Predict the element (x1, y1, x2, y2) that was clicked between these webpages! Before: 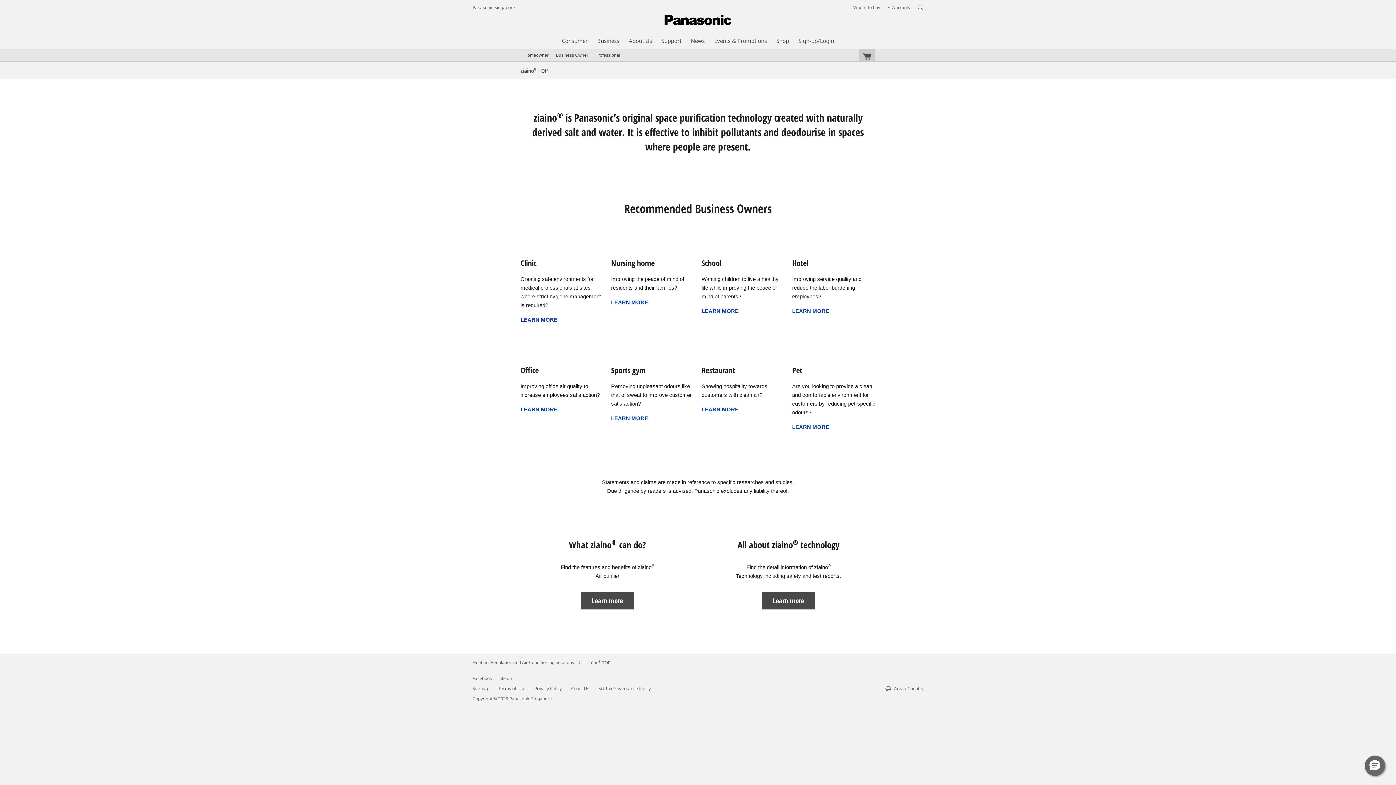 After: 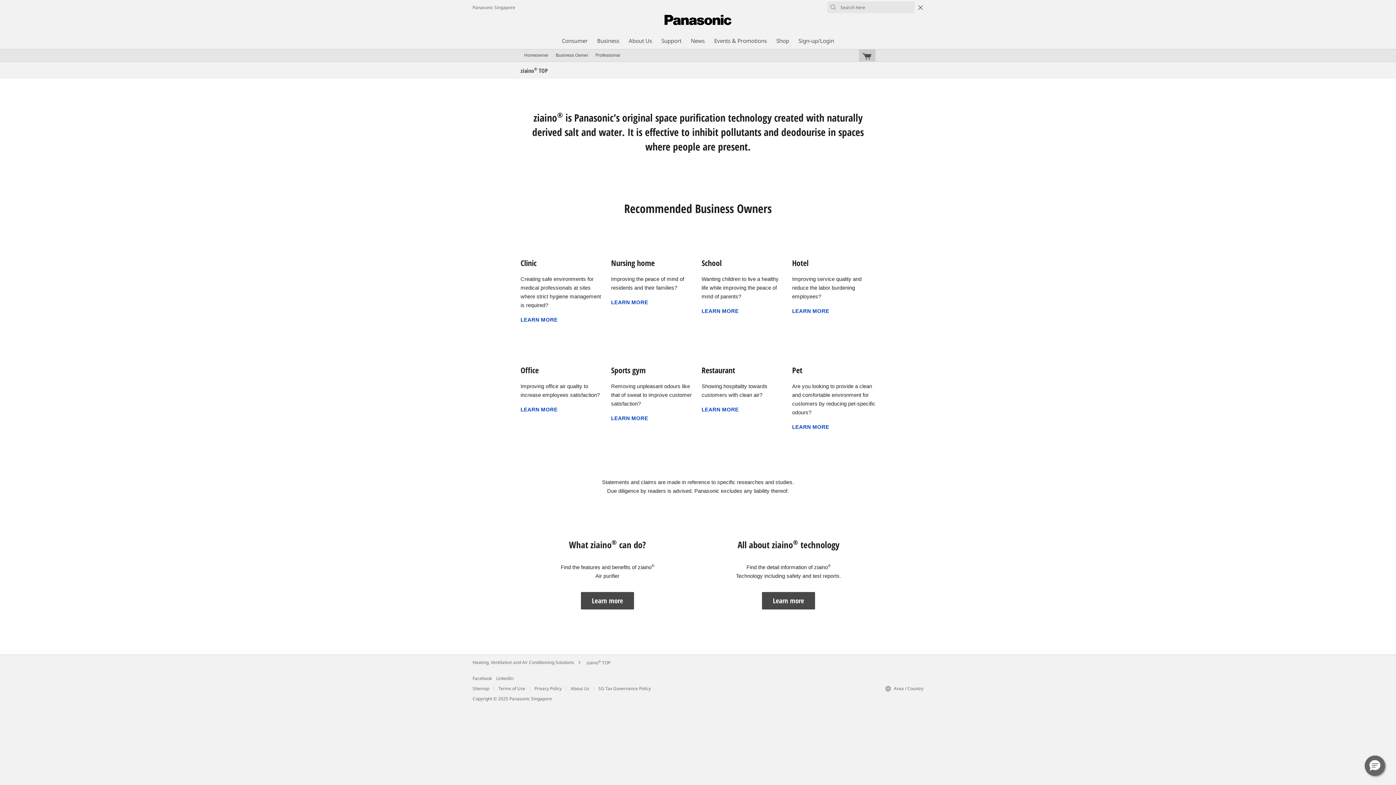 Action: bbox: (917, 4, 923, 10)